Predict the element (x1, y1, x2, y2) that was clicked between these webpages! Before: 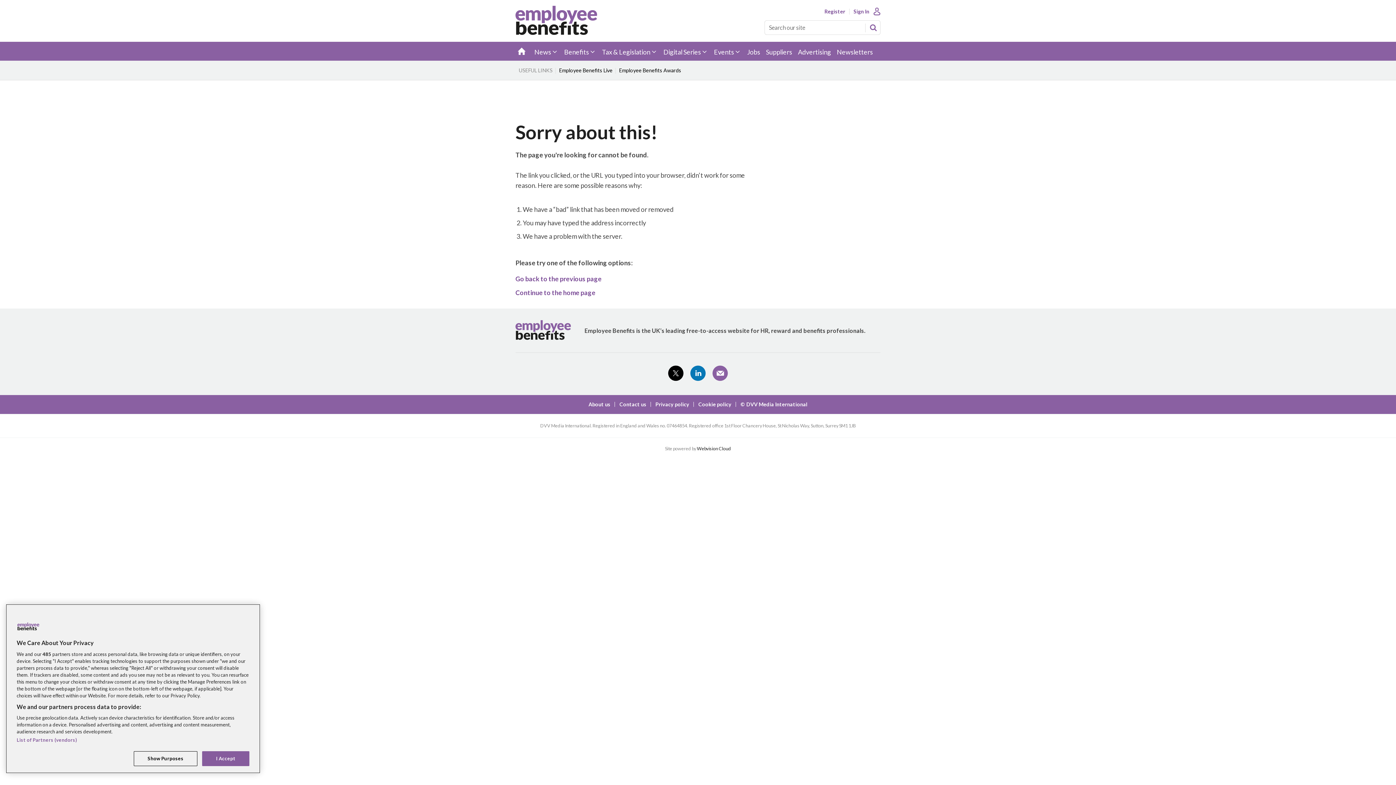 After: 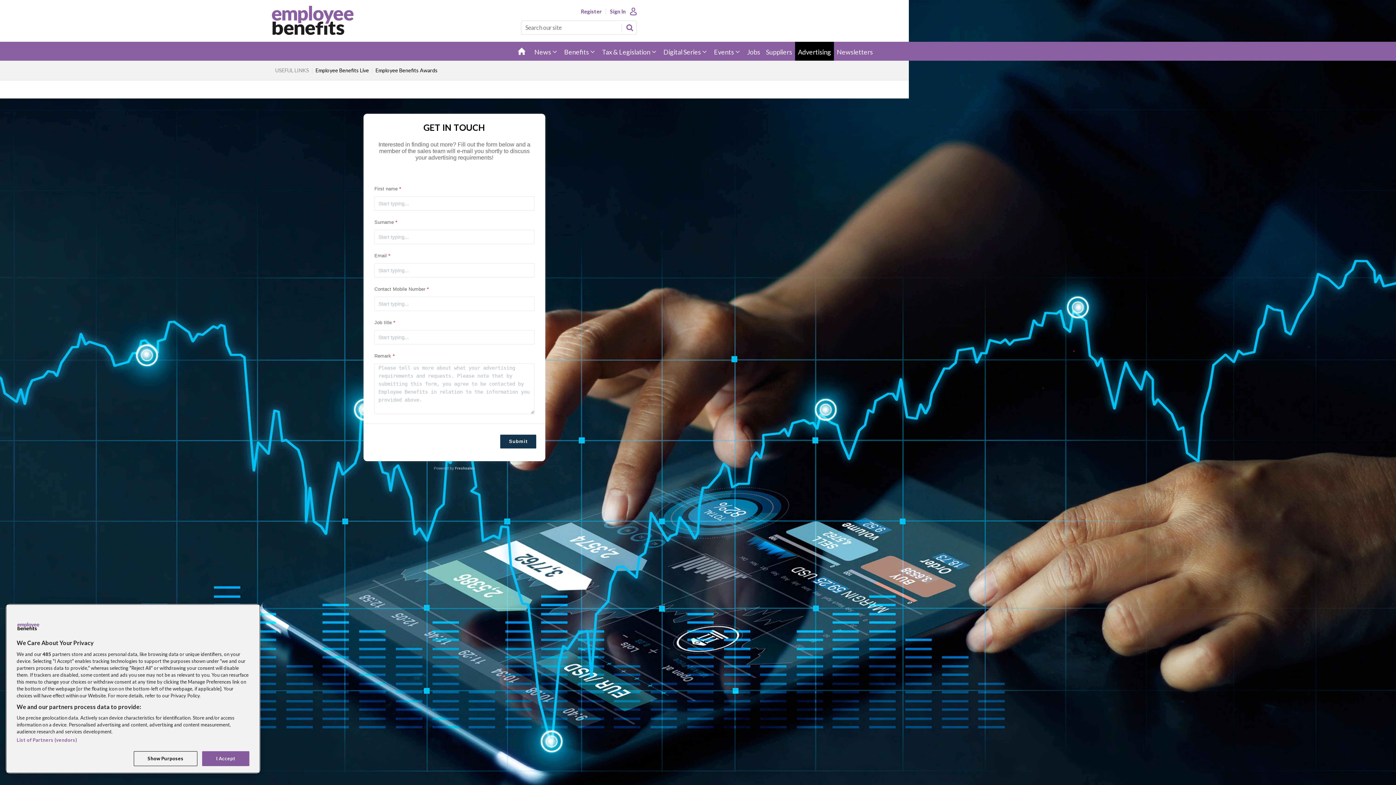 Action: bbox: (795, 41, 834, 60) label: Advertising